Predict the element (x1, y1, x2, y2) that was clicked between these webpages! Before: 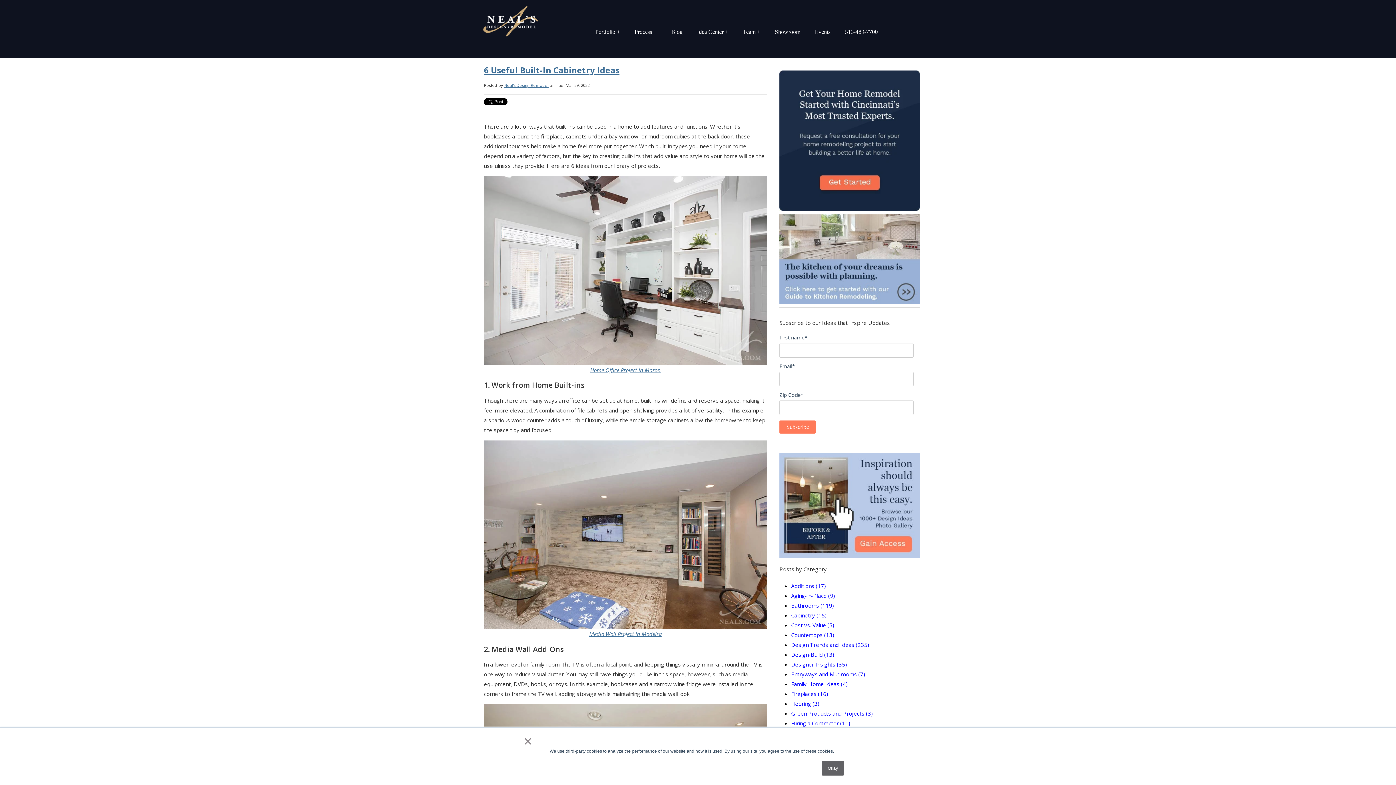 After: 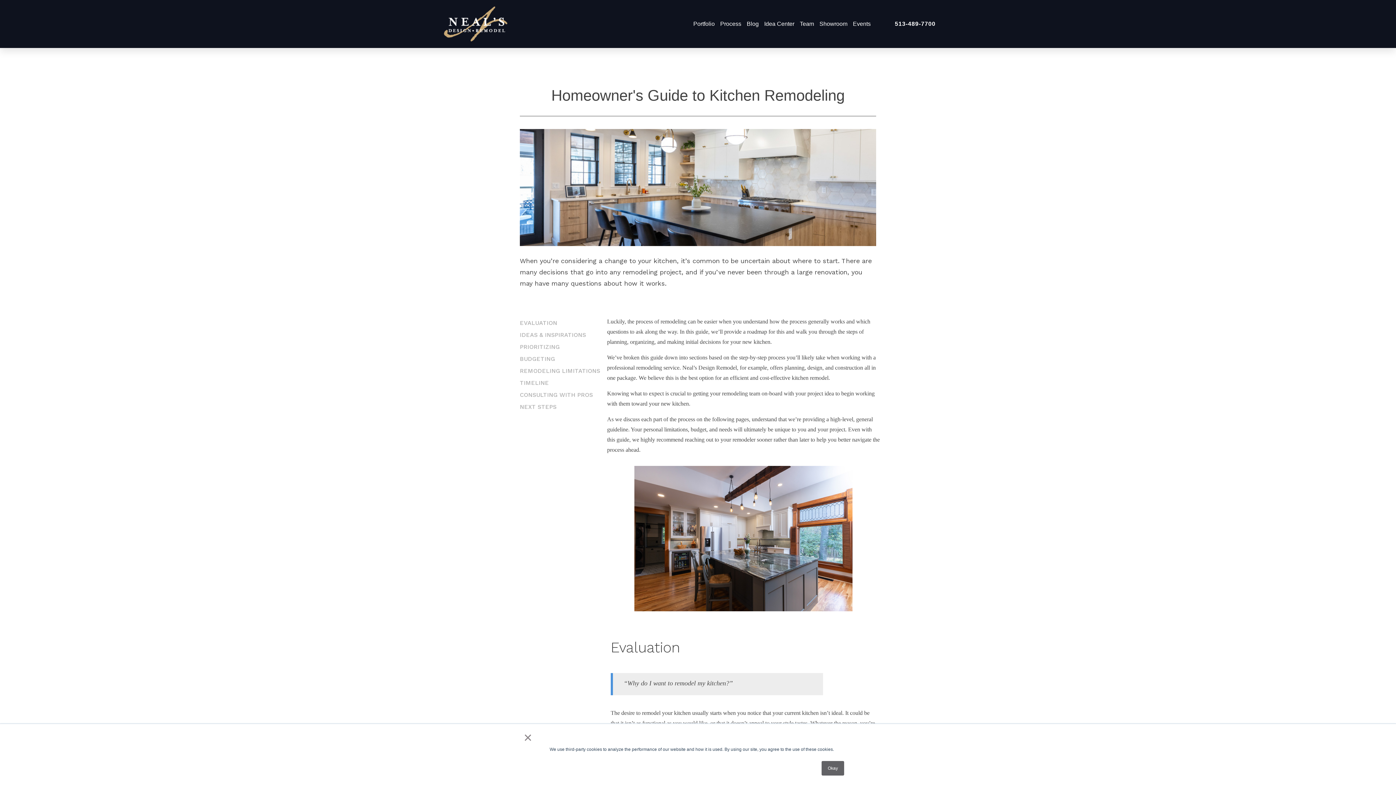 Action: bbox: (779, 295, 919, 302)